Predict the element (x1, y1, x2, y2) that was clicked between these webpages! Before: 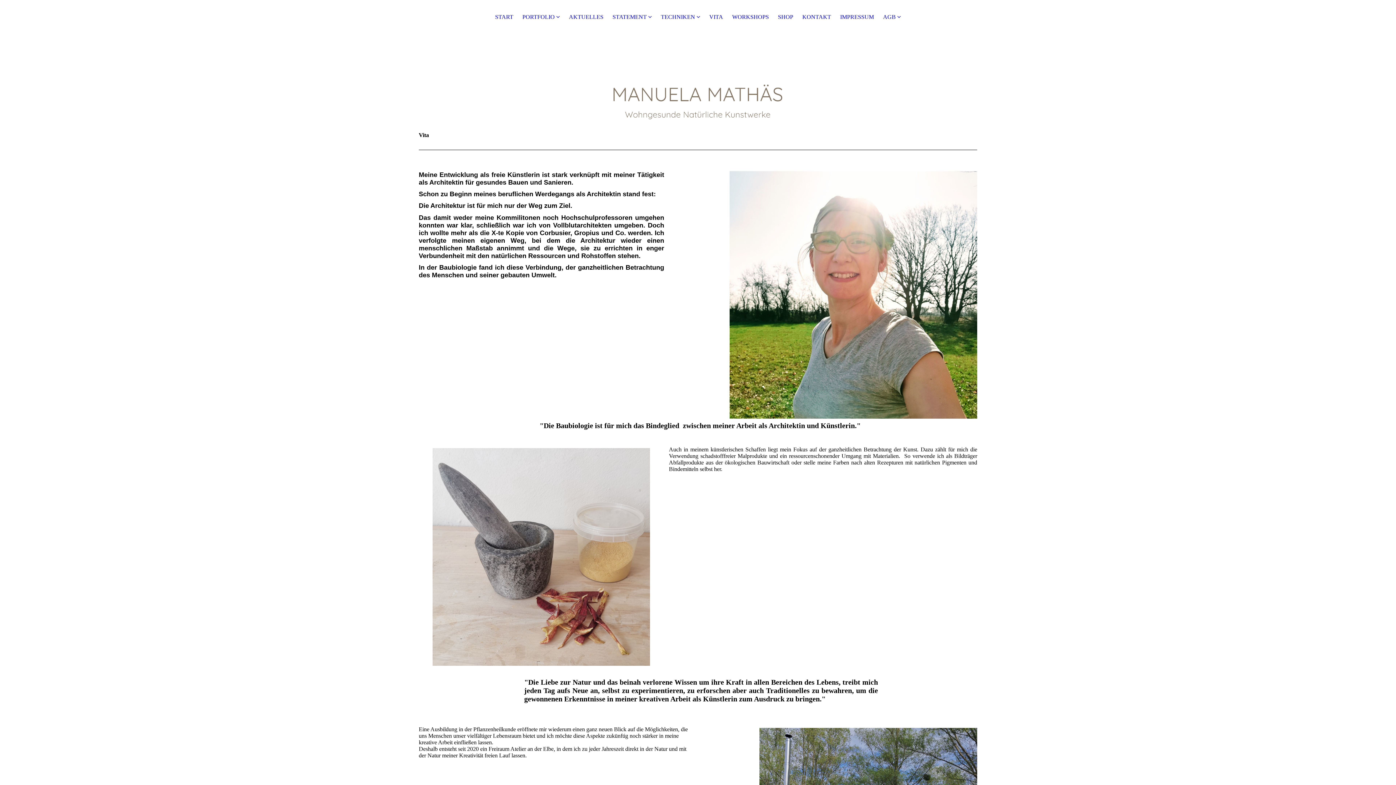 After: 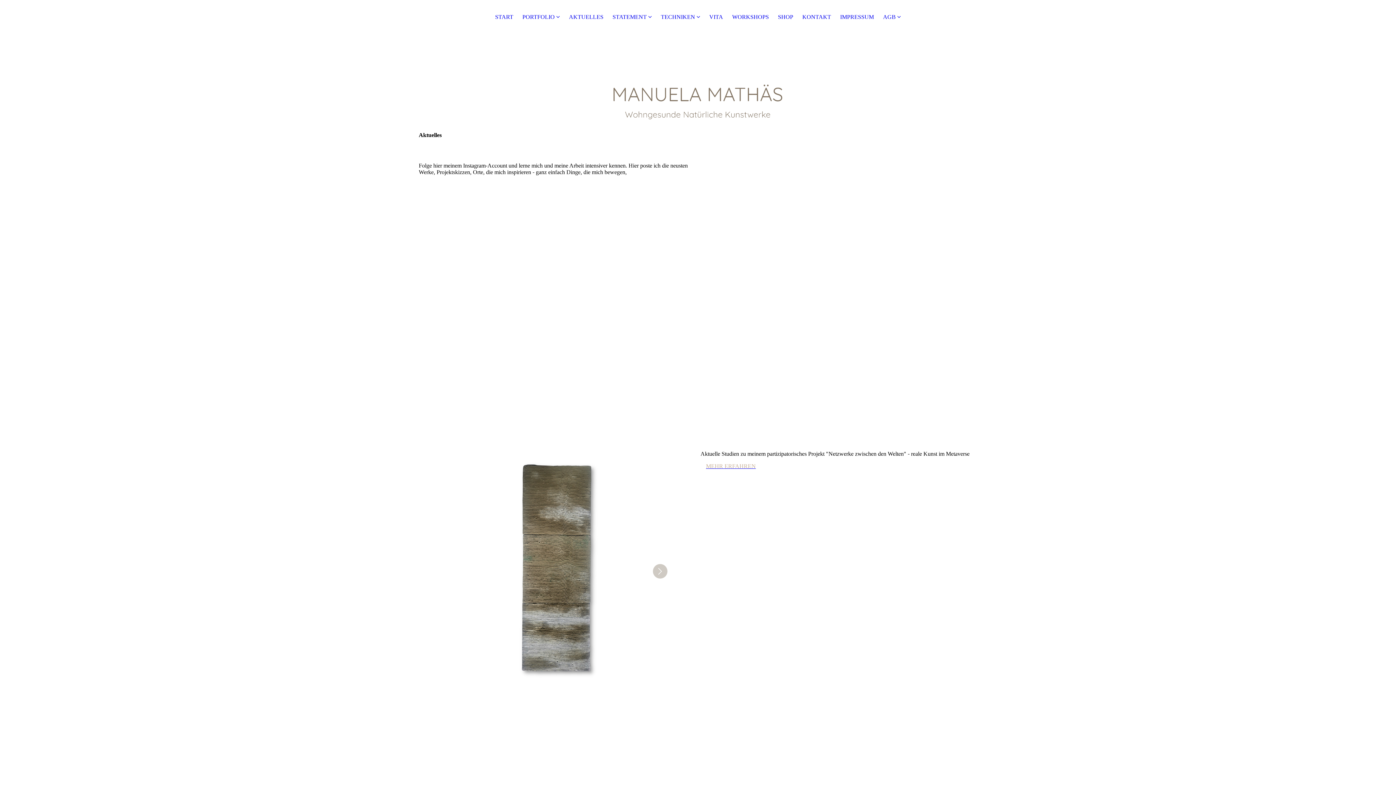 Action: bbox: (569, 13, 603, 23) label: AKTUELLES